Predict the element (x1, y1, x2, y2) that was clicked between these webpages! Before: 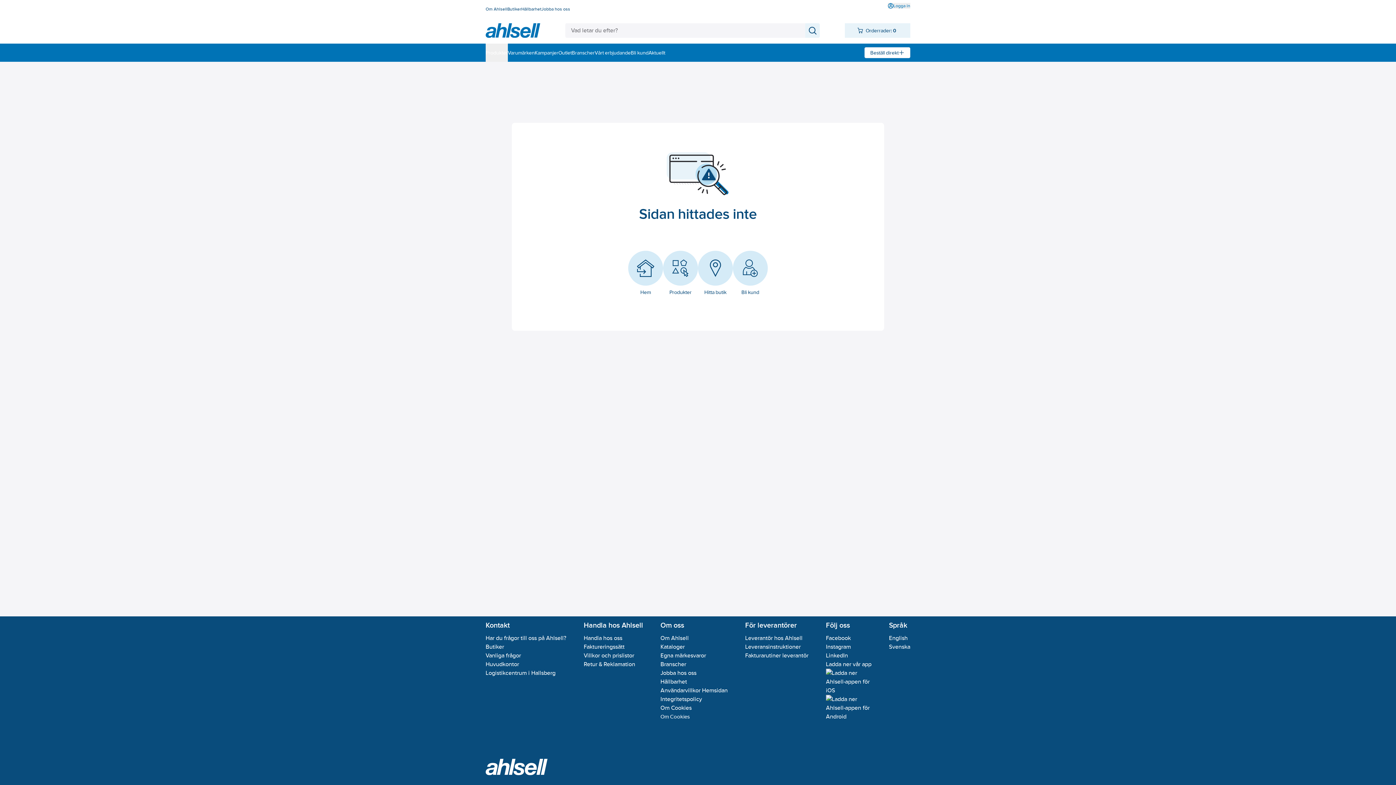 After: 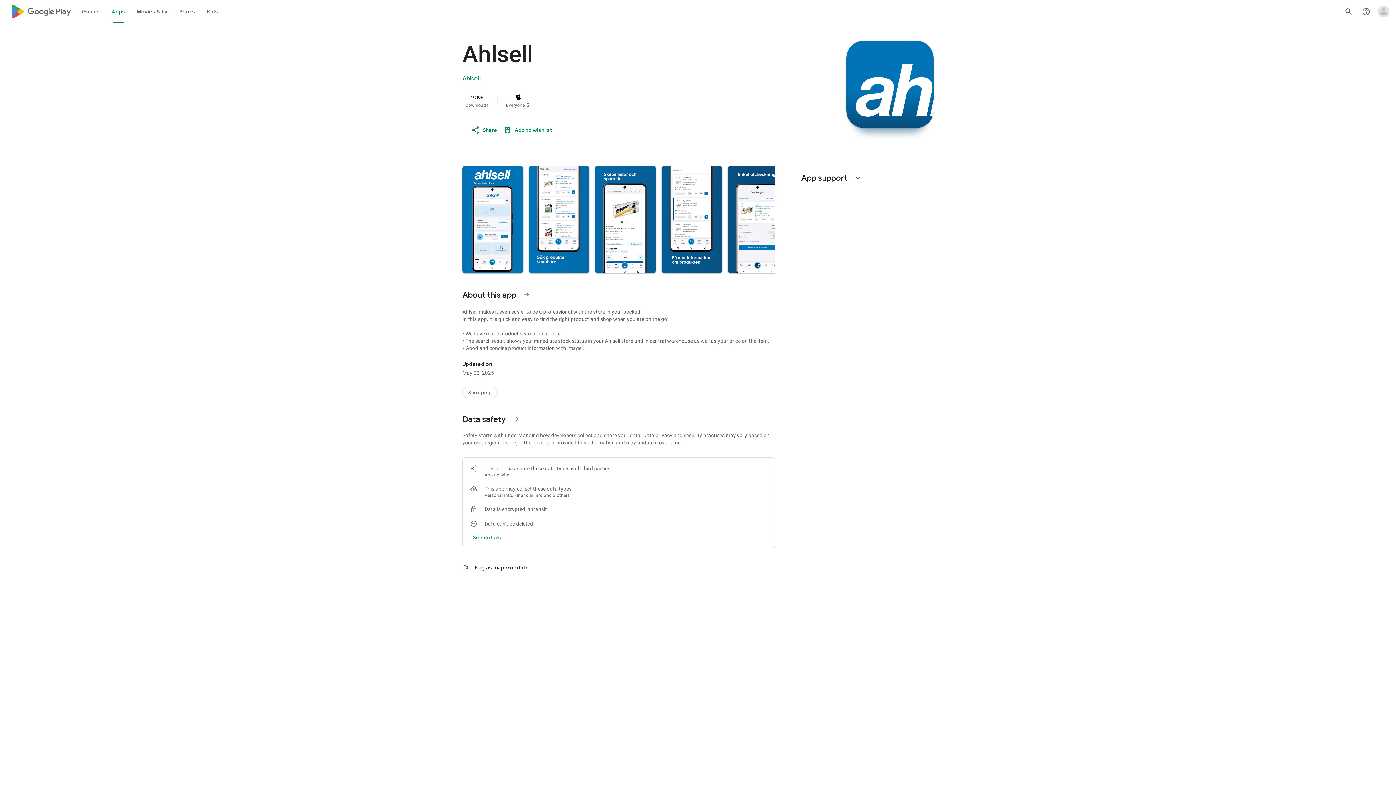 Action: bbox: (826, 695, 871, 721)